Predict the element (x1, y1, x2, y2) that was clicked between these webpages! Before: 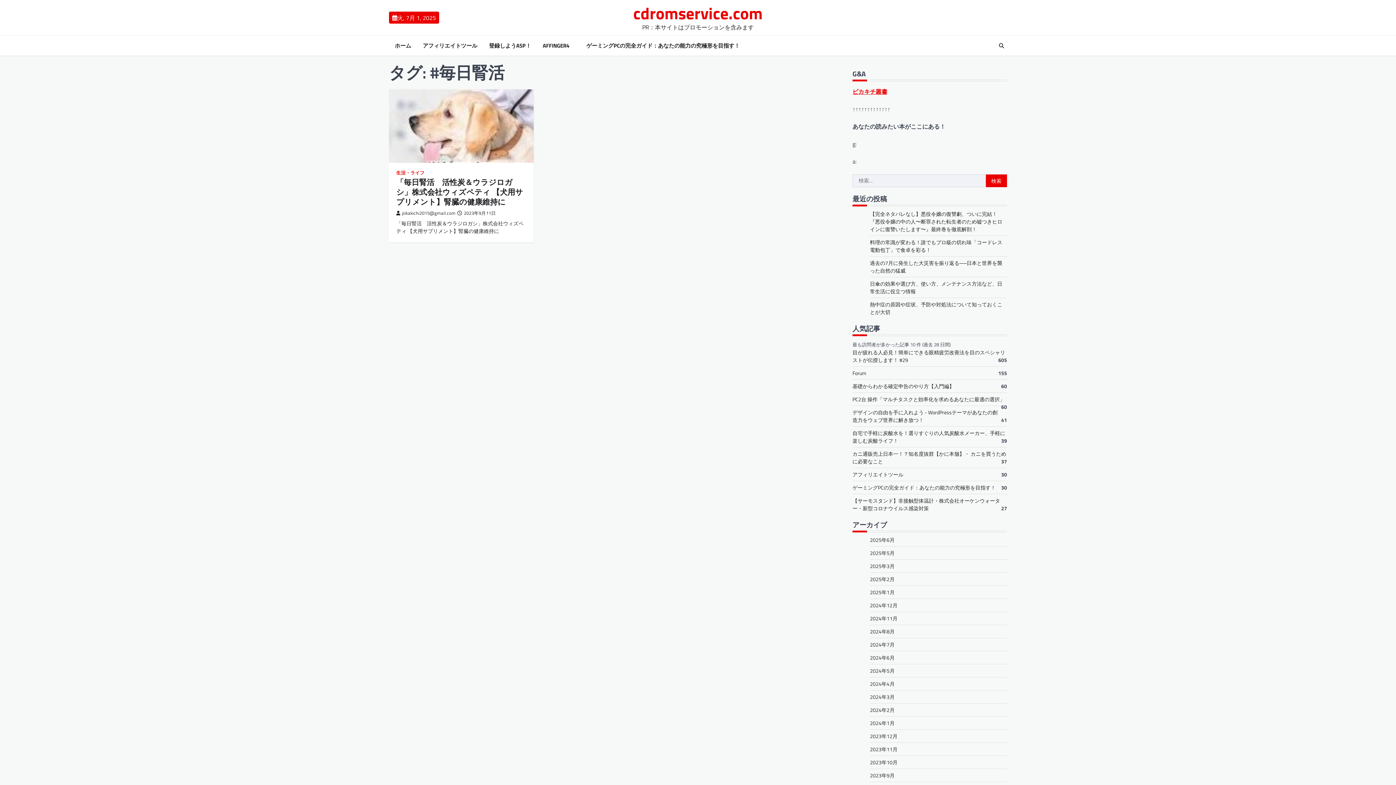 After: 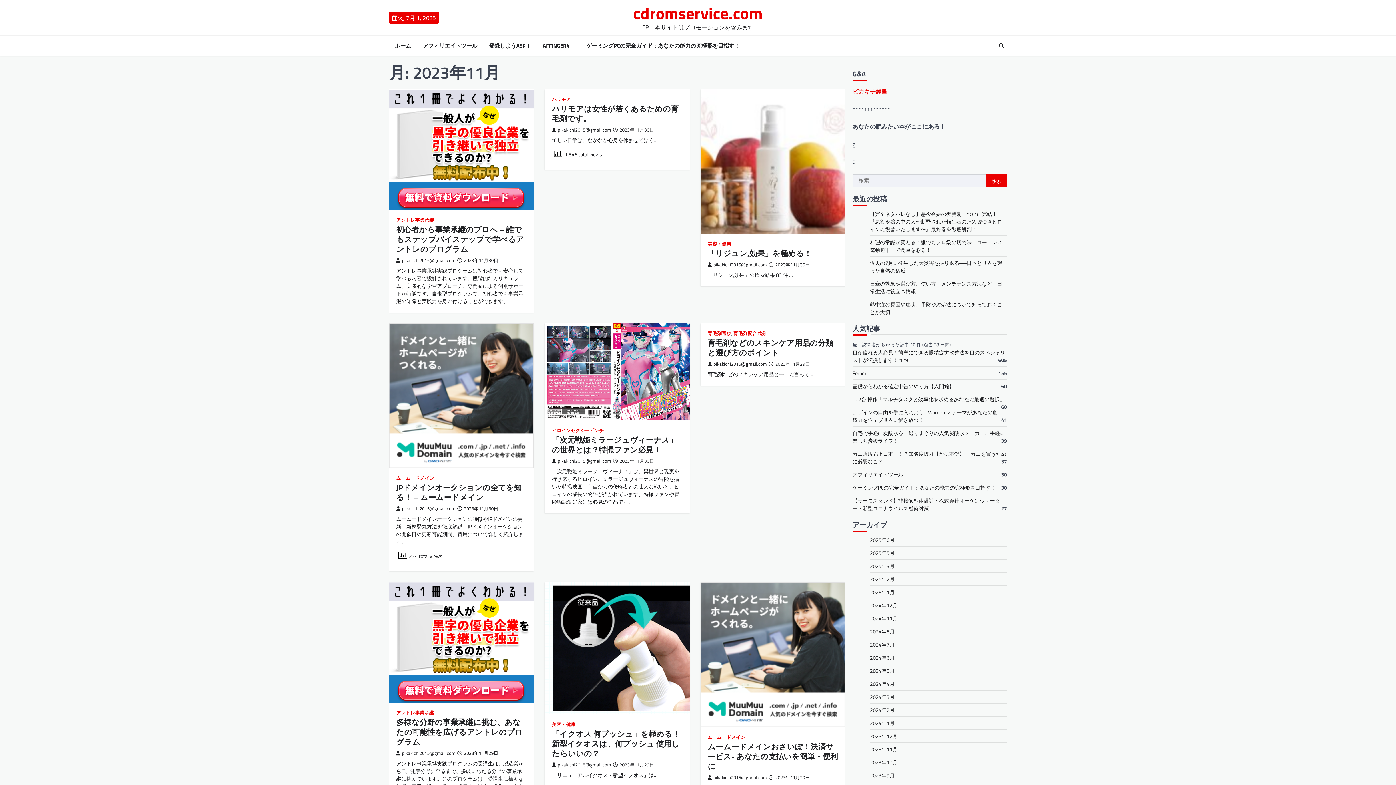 Action: label: 2023年11月 bbox: (870, 745, 897, 753)